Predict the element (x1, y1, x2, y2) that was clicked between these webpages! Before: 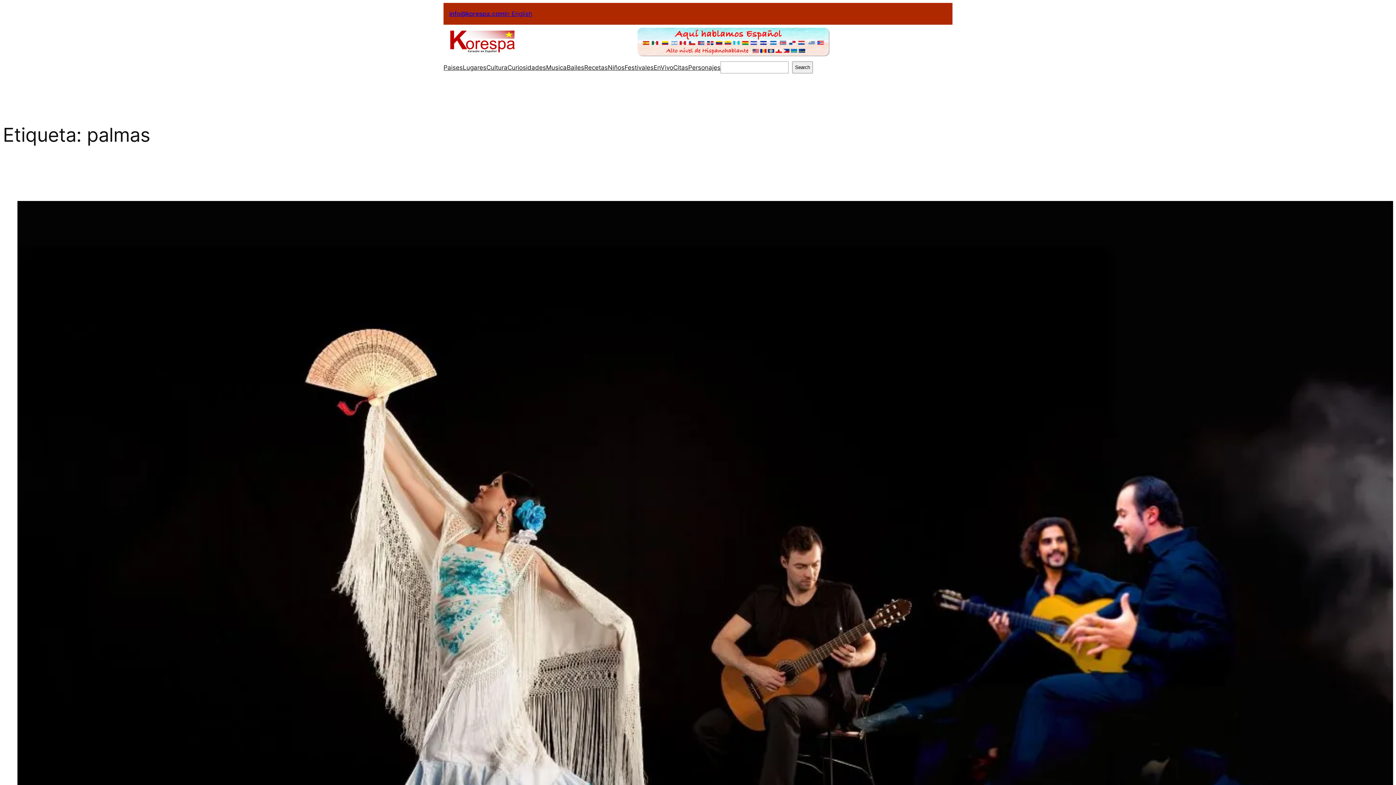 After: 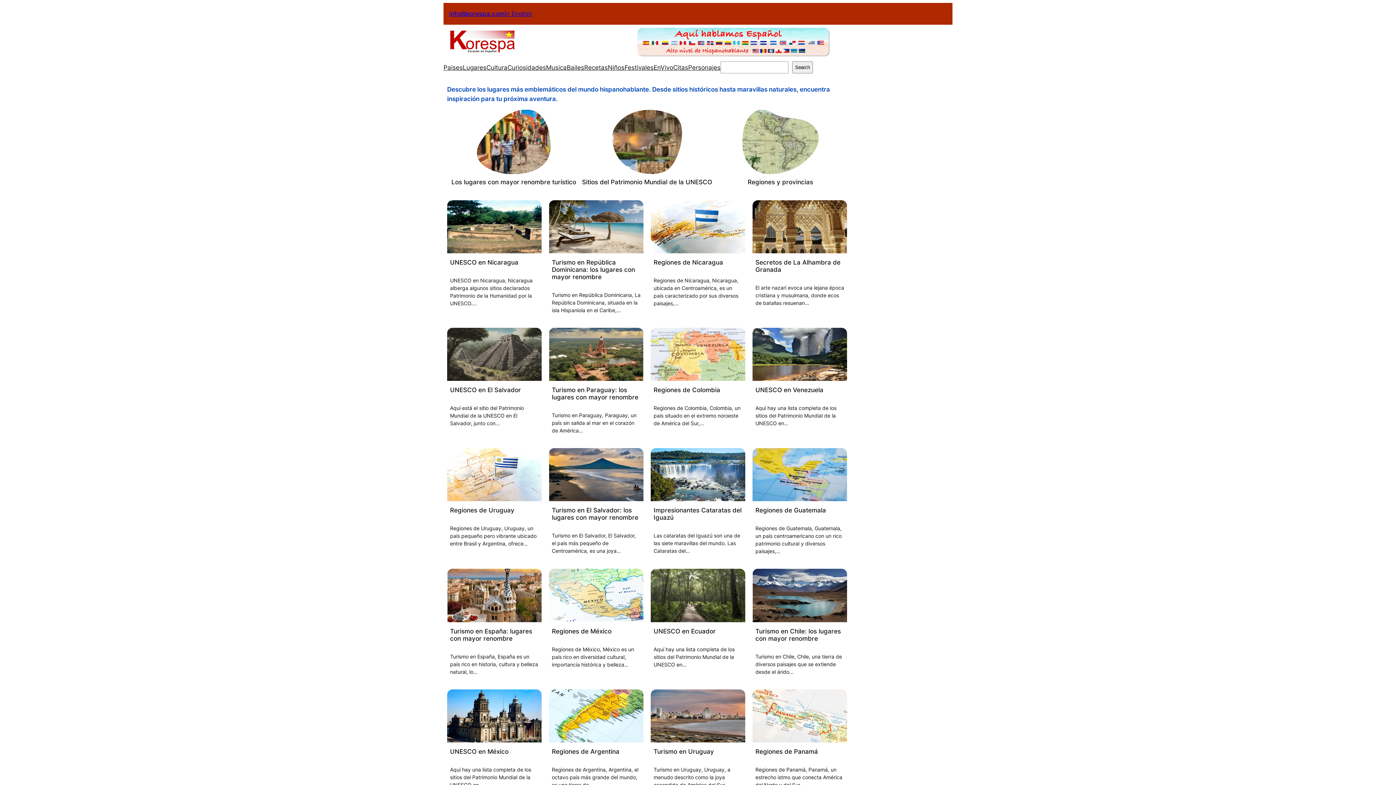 Action: bbox: (462, 62, 486, 72) label: Lugares